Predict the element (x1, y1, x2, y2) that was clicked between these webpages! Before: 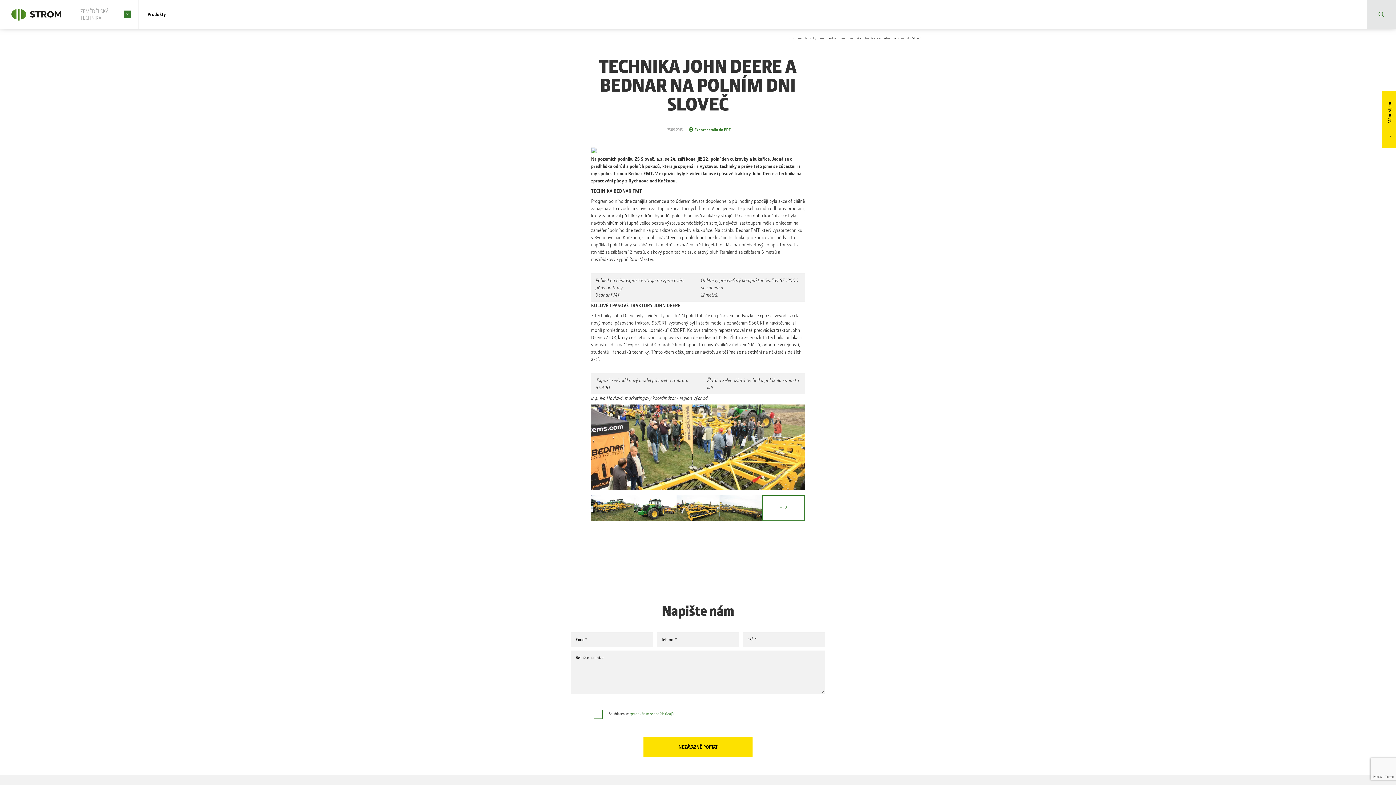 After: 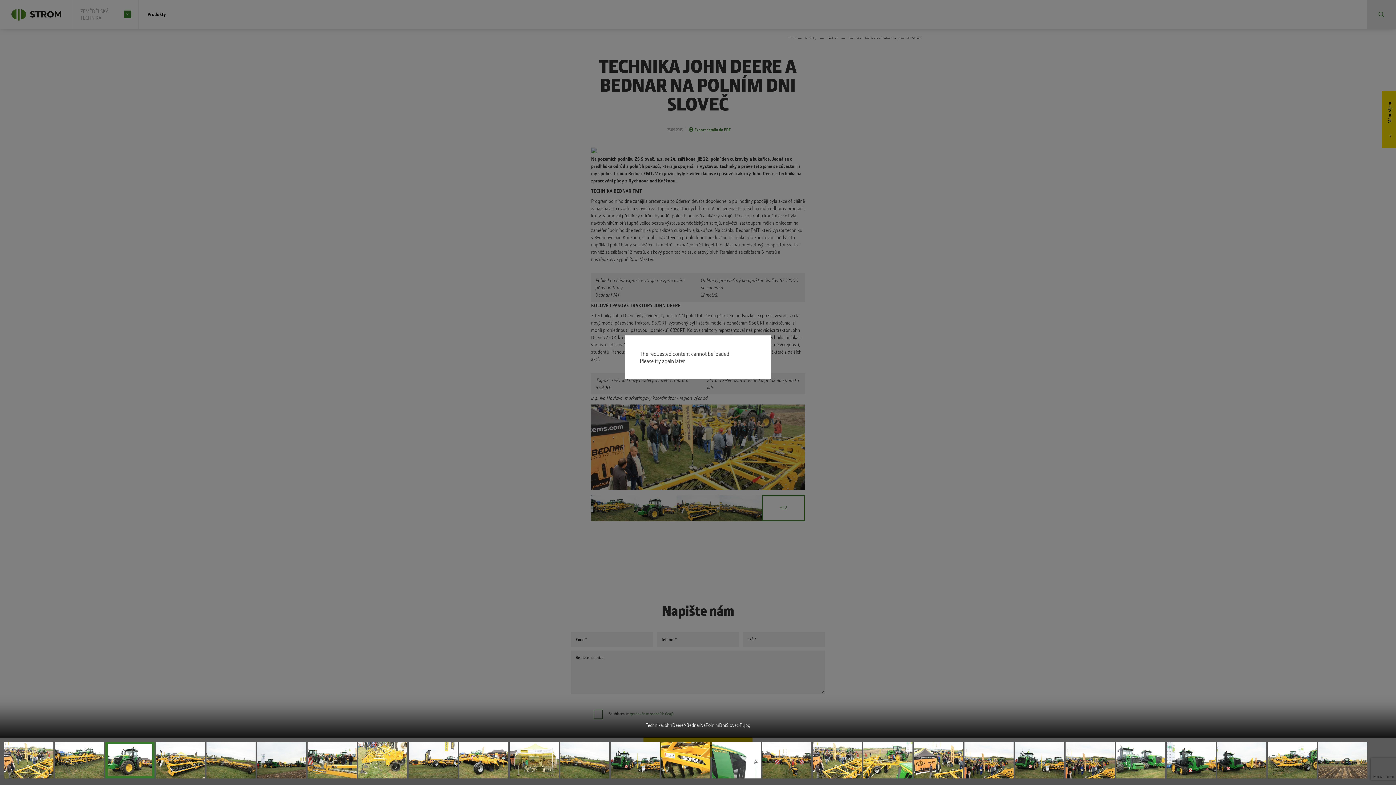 Action: bbox: (634, 495, 676, 521)